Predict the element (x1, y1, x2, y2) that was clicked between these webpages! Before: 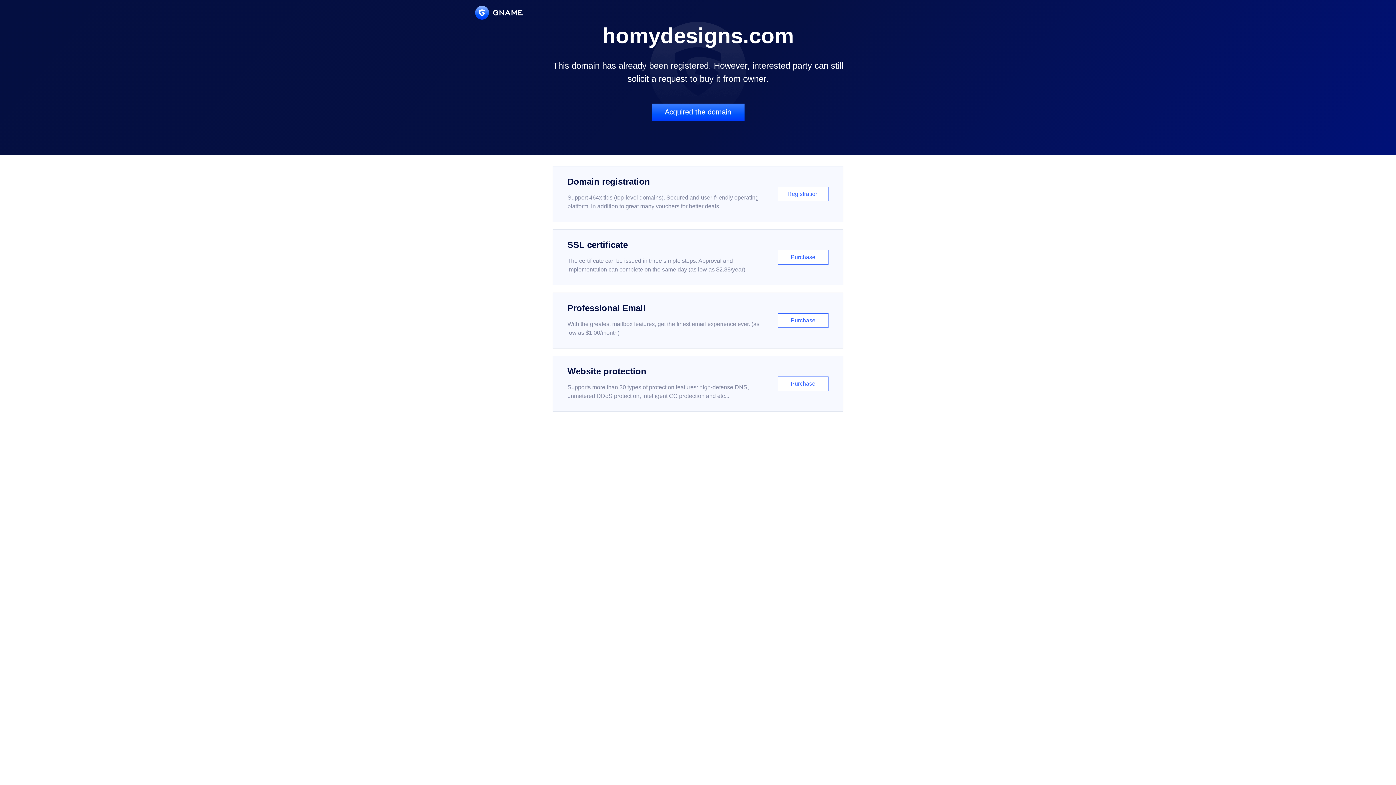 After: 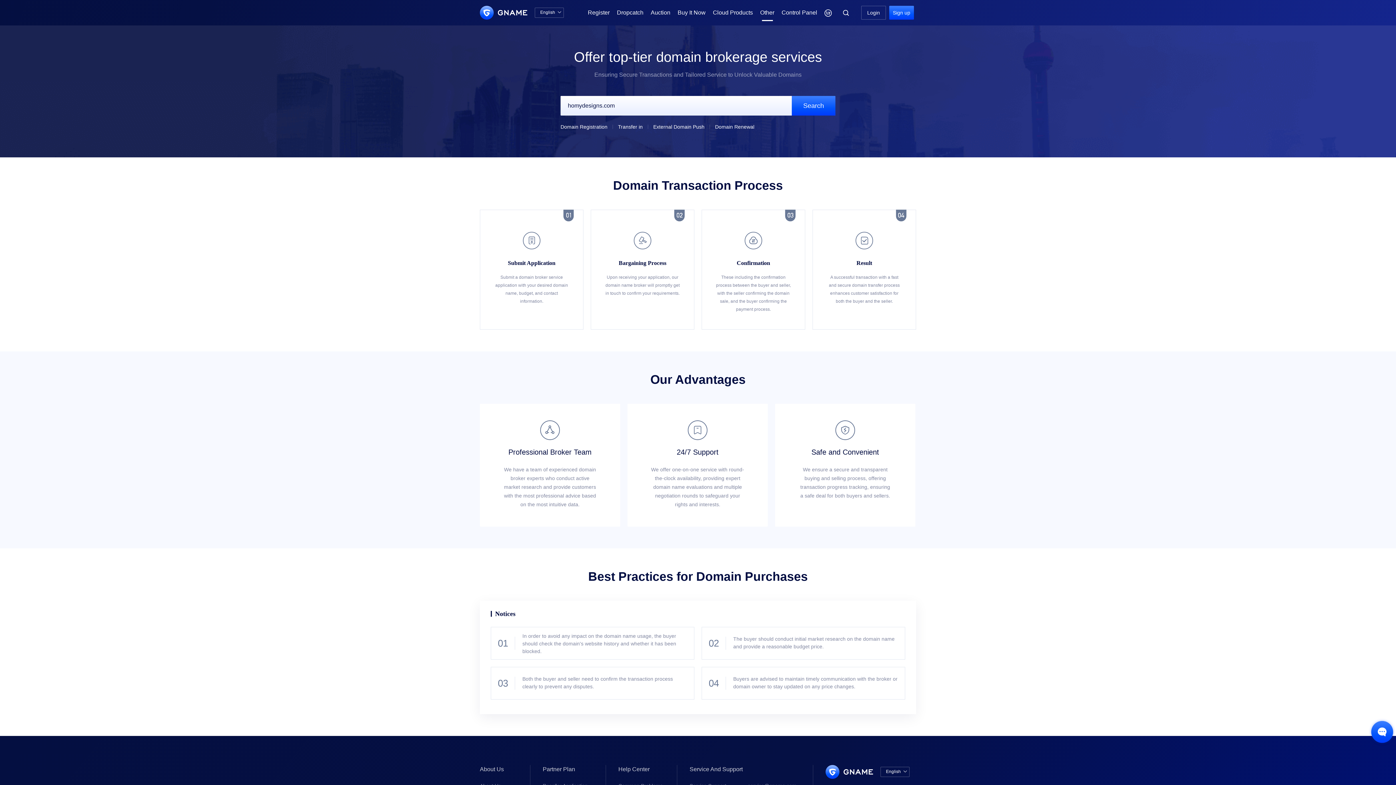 Action: bbox: (651, 103, 744, 121) label: Acquired the domain